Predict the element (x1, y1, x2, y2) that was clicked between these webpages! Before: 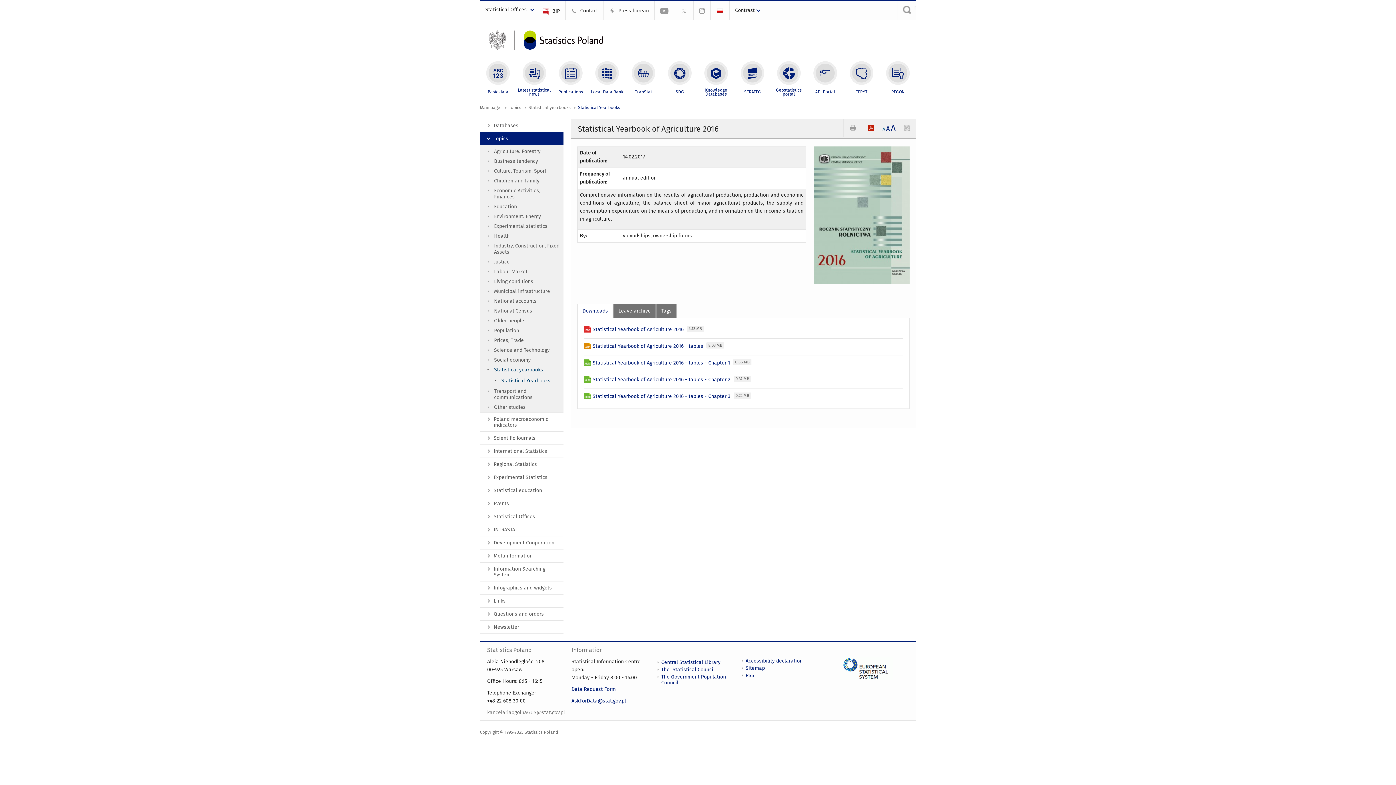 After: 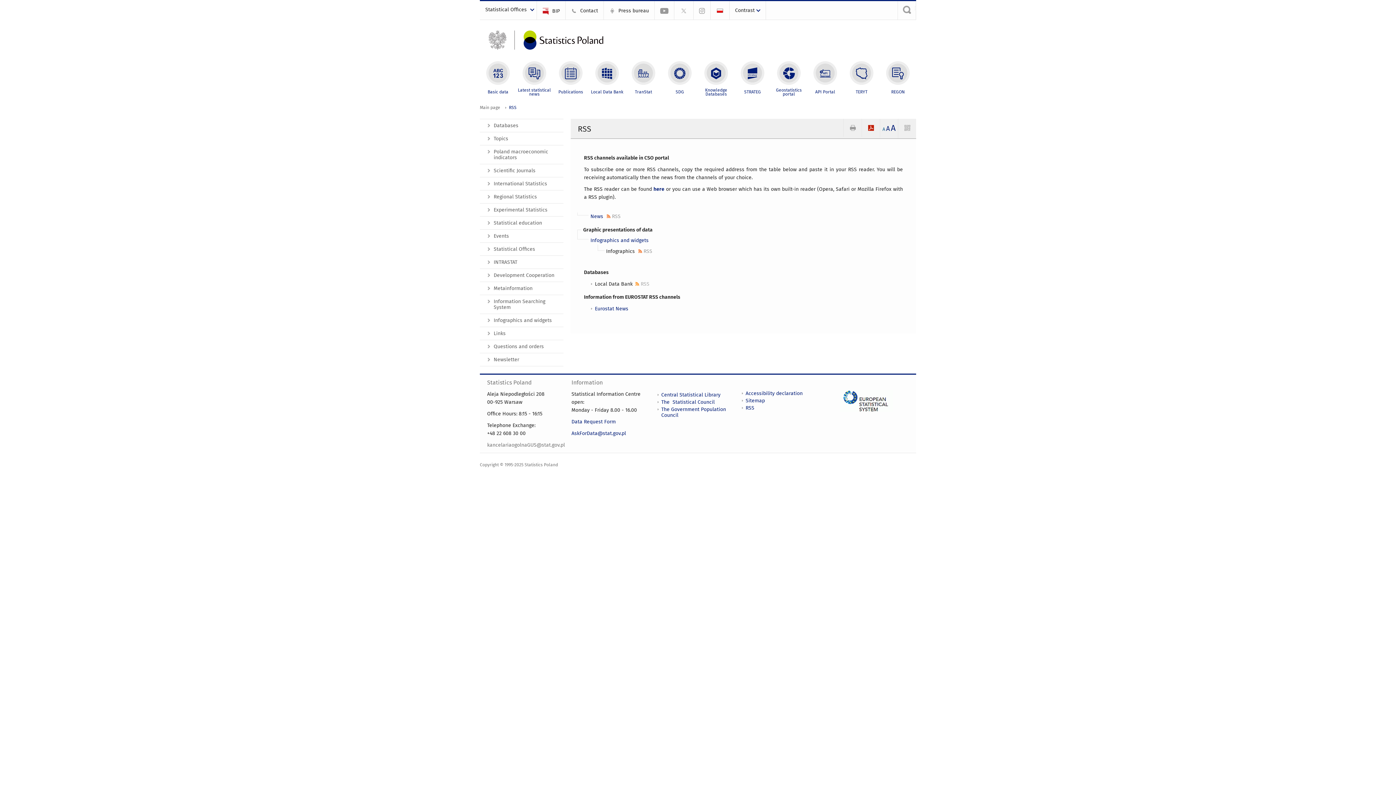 Action: label: RSS bbox: (745, 672, 754, 678)